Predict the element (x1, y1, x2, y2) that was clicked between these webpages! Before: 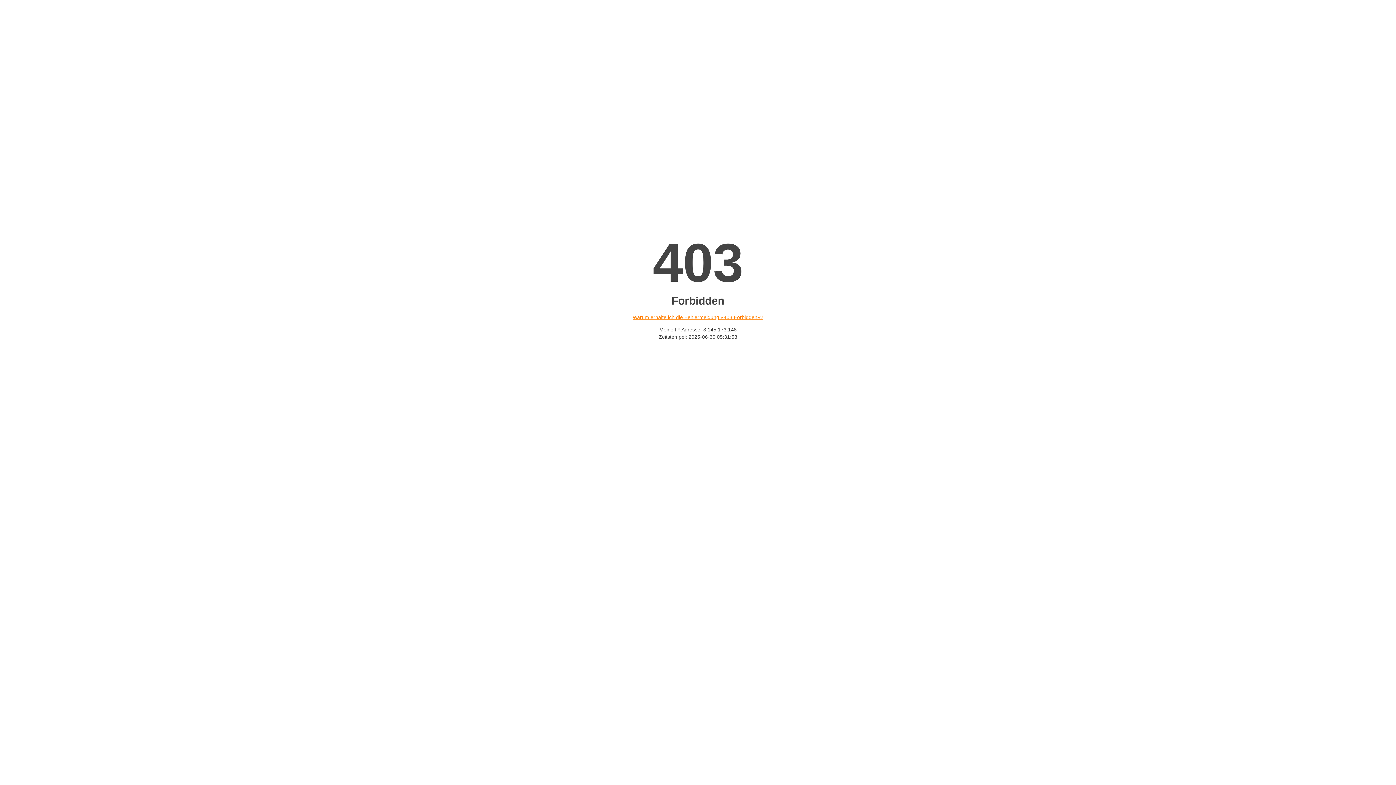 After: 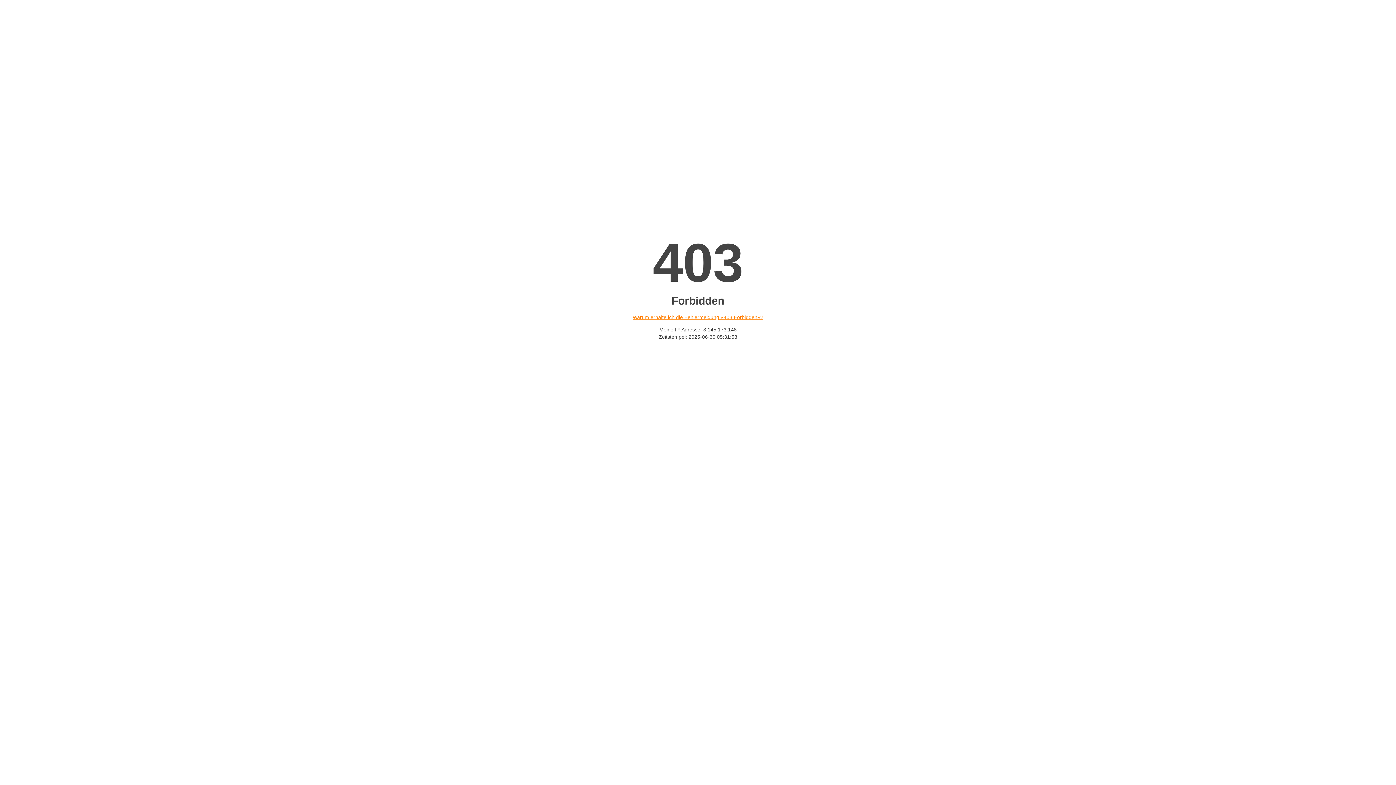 Action: label: Warum erhalte ich die Fehlermeldung «403 Forbidden»? bbox: (632, 314, 763, 320)